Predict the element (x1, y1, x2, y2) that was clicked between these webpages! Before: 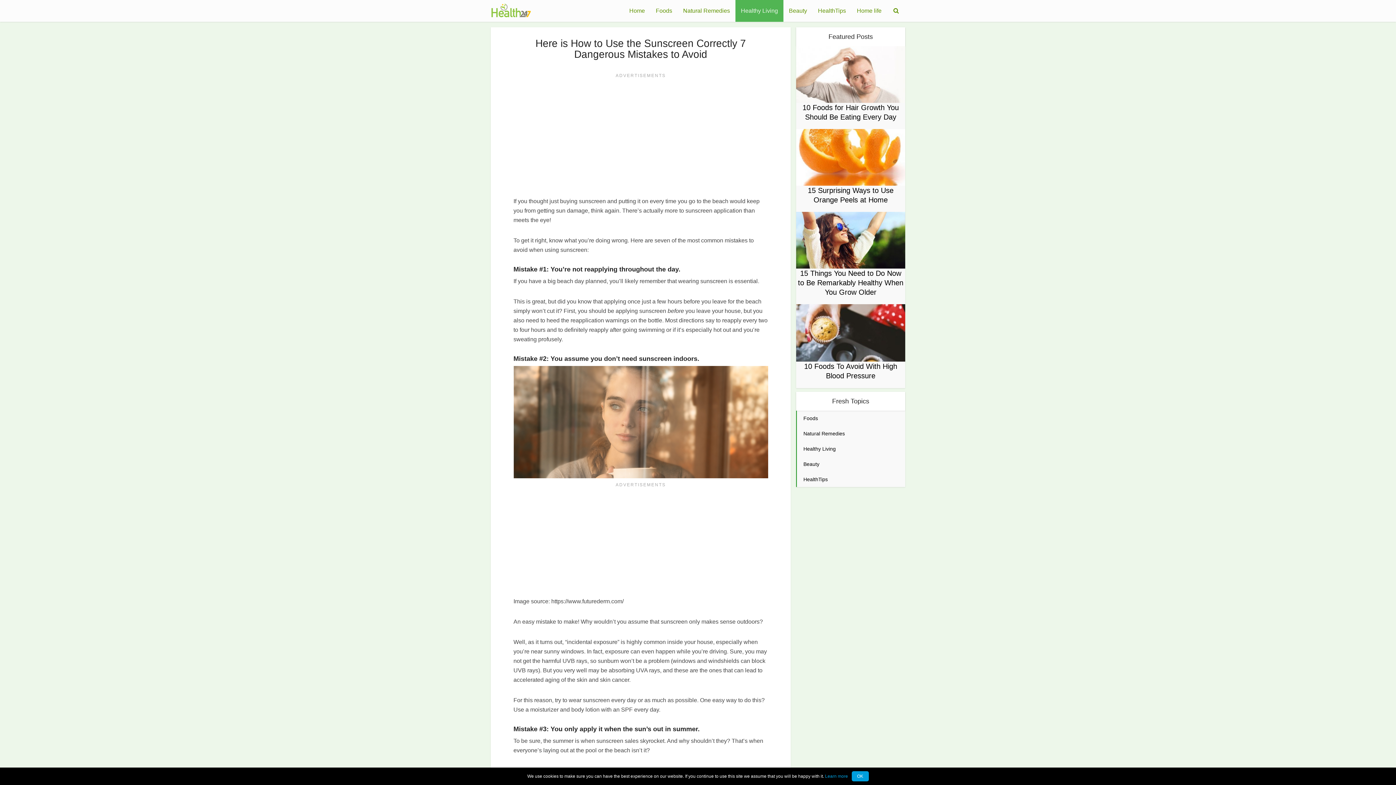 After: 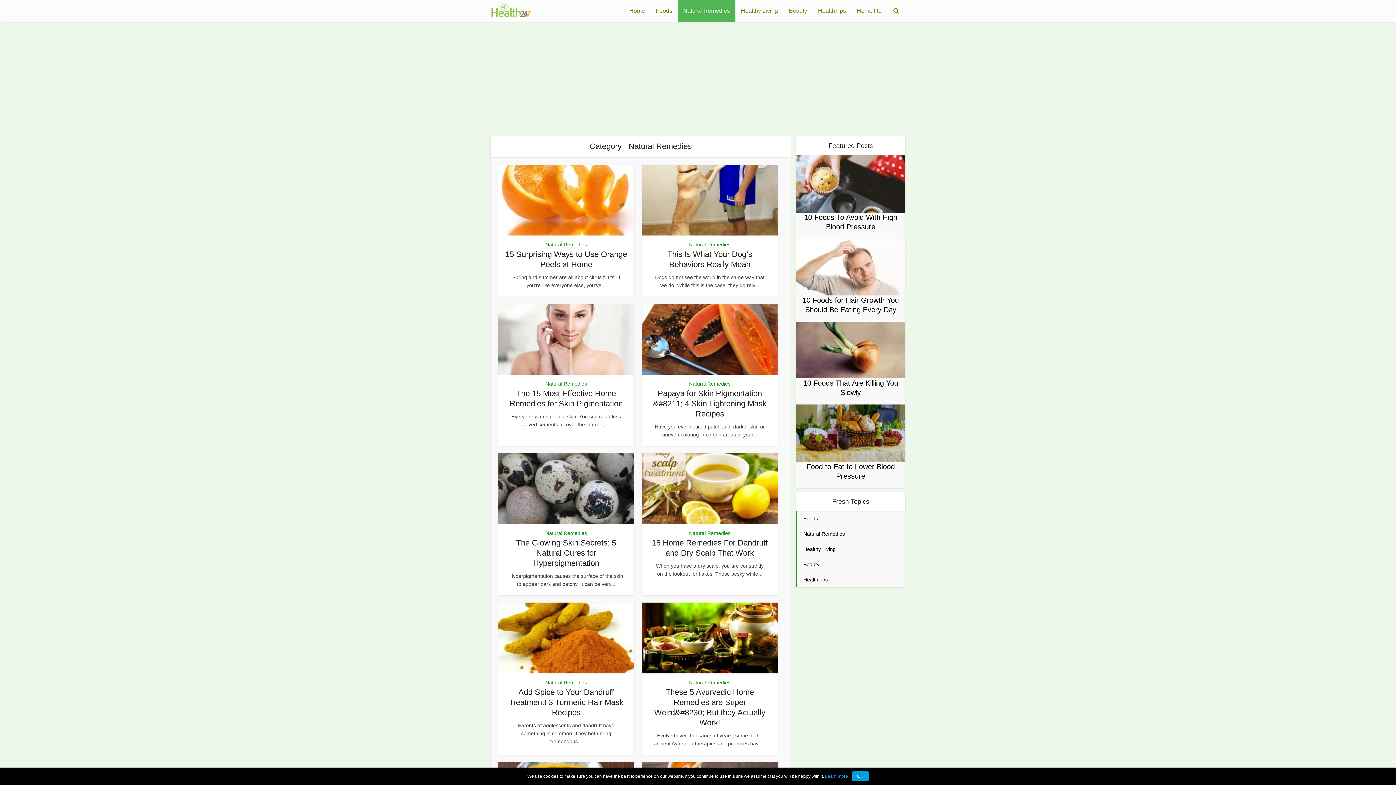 Action: bbox: (796, 426, 905, 441) label: Natural Remedies